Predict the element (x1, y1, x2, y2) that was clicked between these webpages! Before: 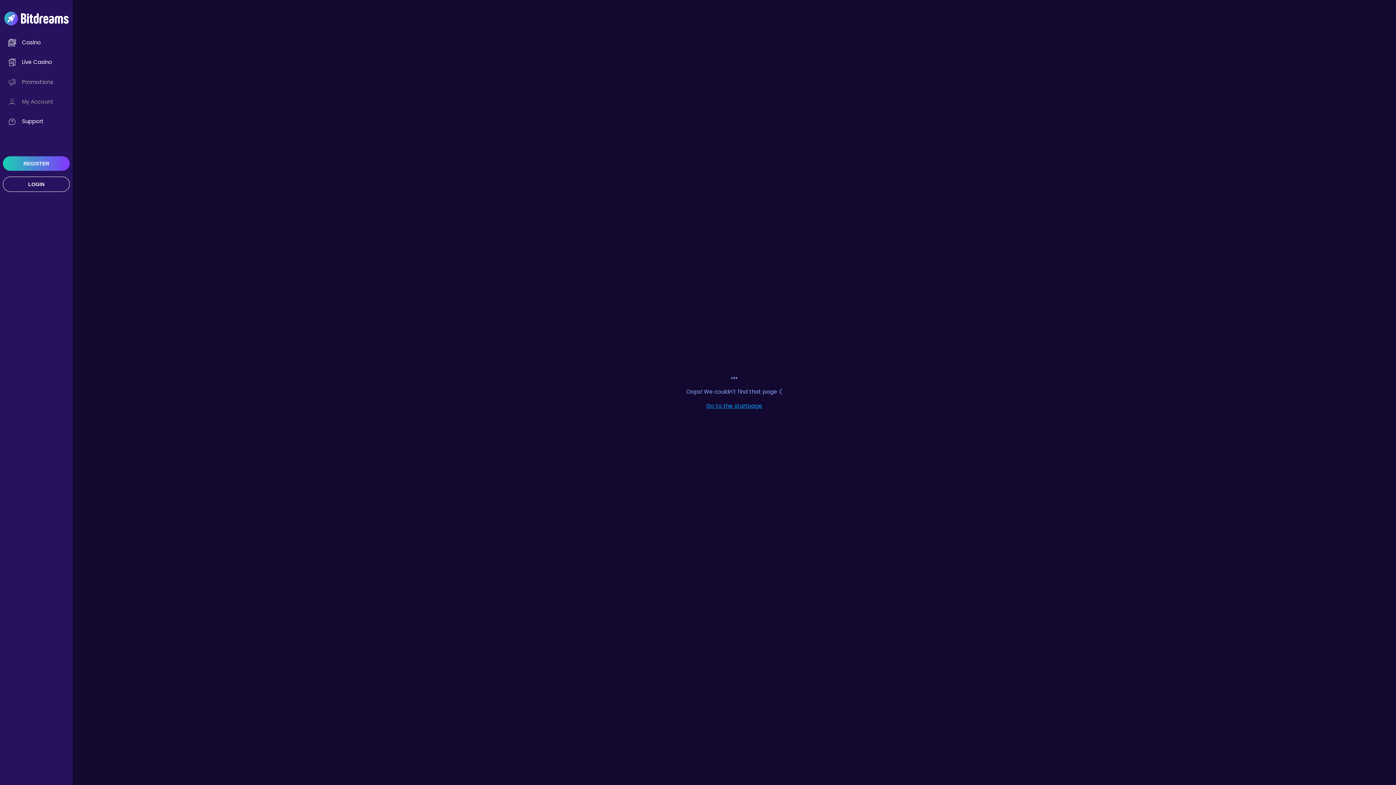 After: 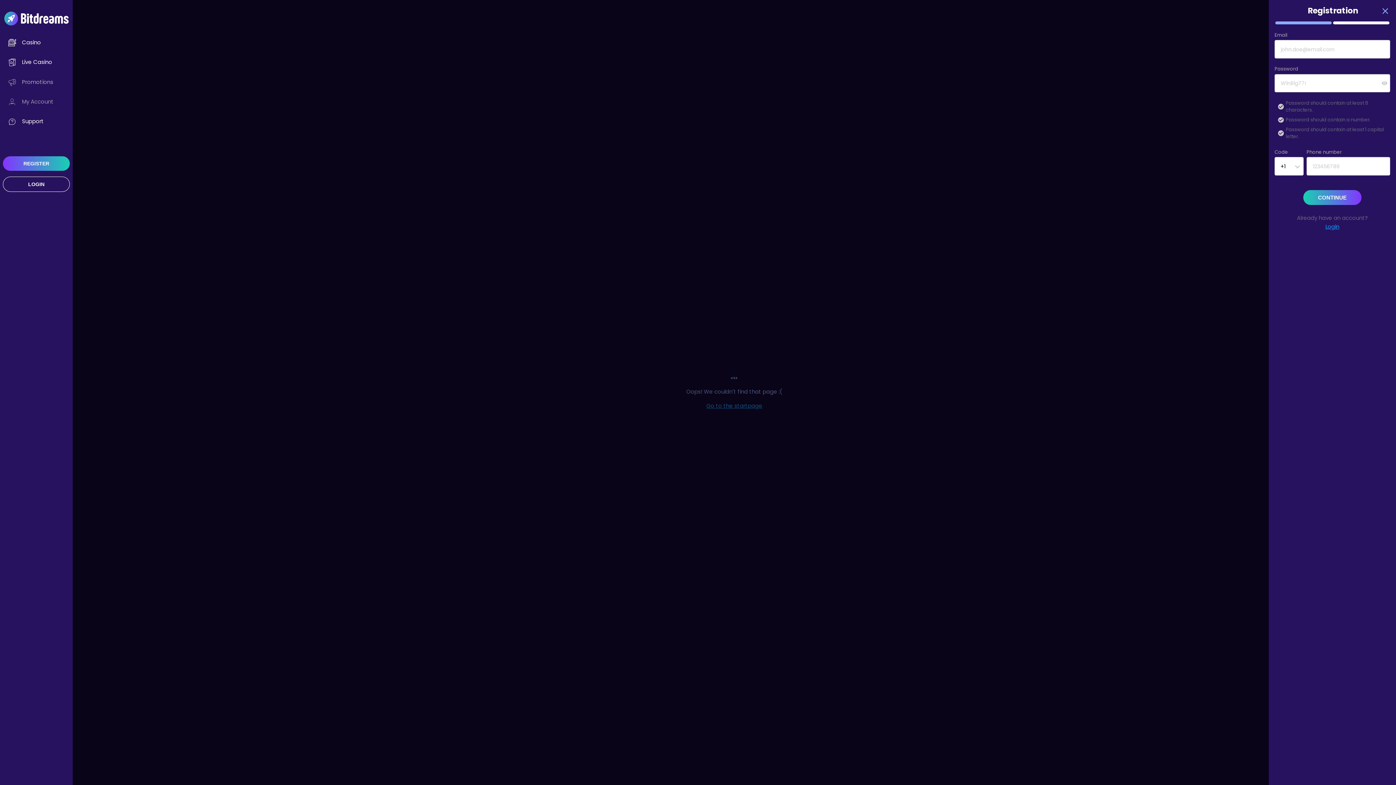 Action: label: REGISTER bbox: (2, 156, 69, 170)